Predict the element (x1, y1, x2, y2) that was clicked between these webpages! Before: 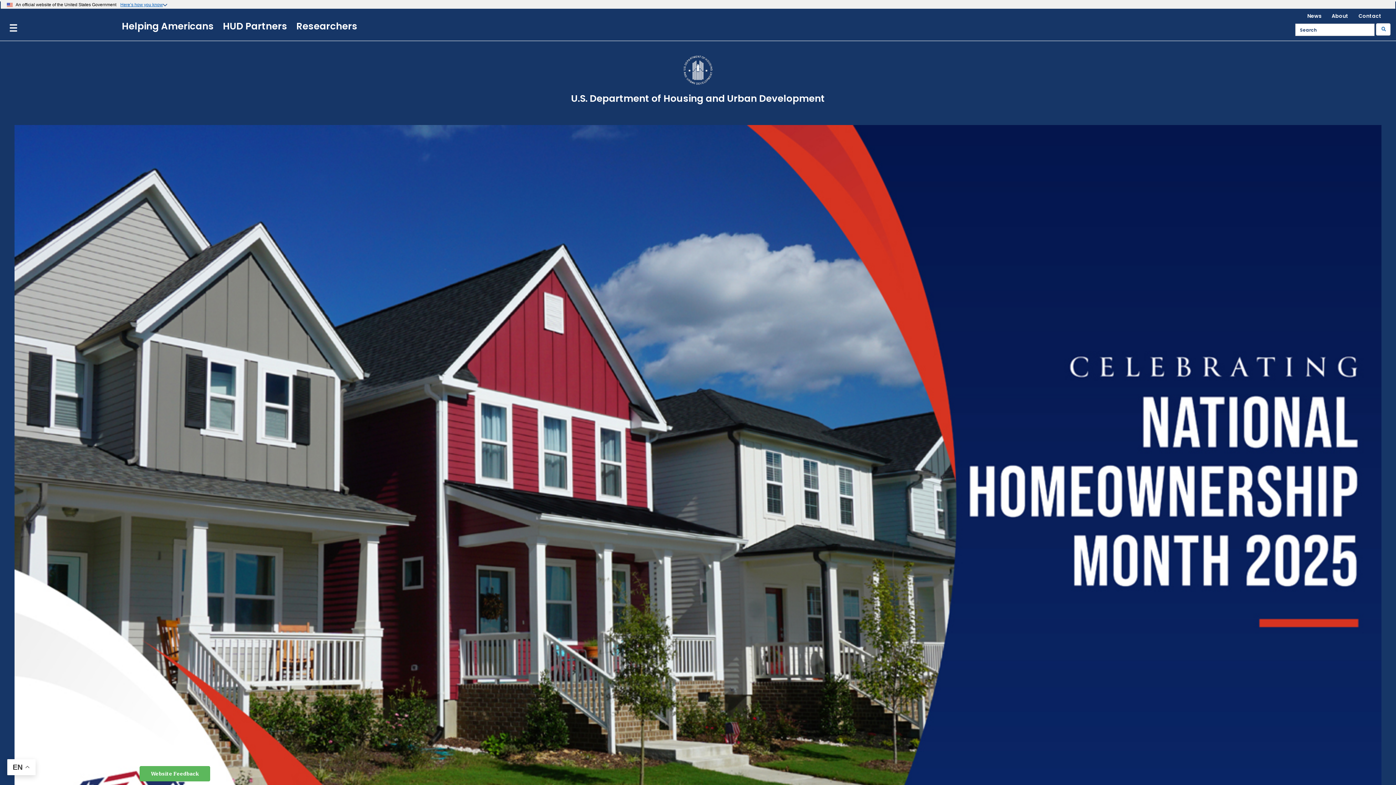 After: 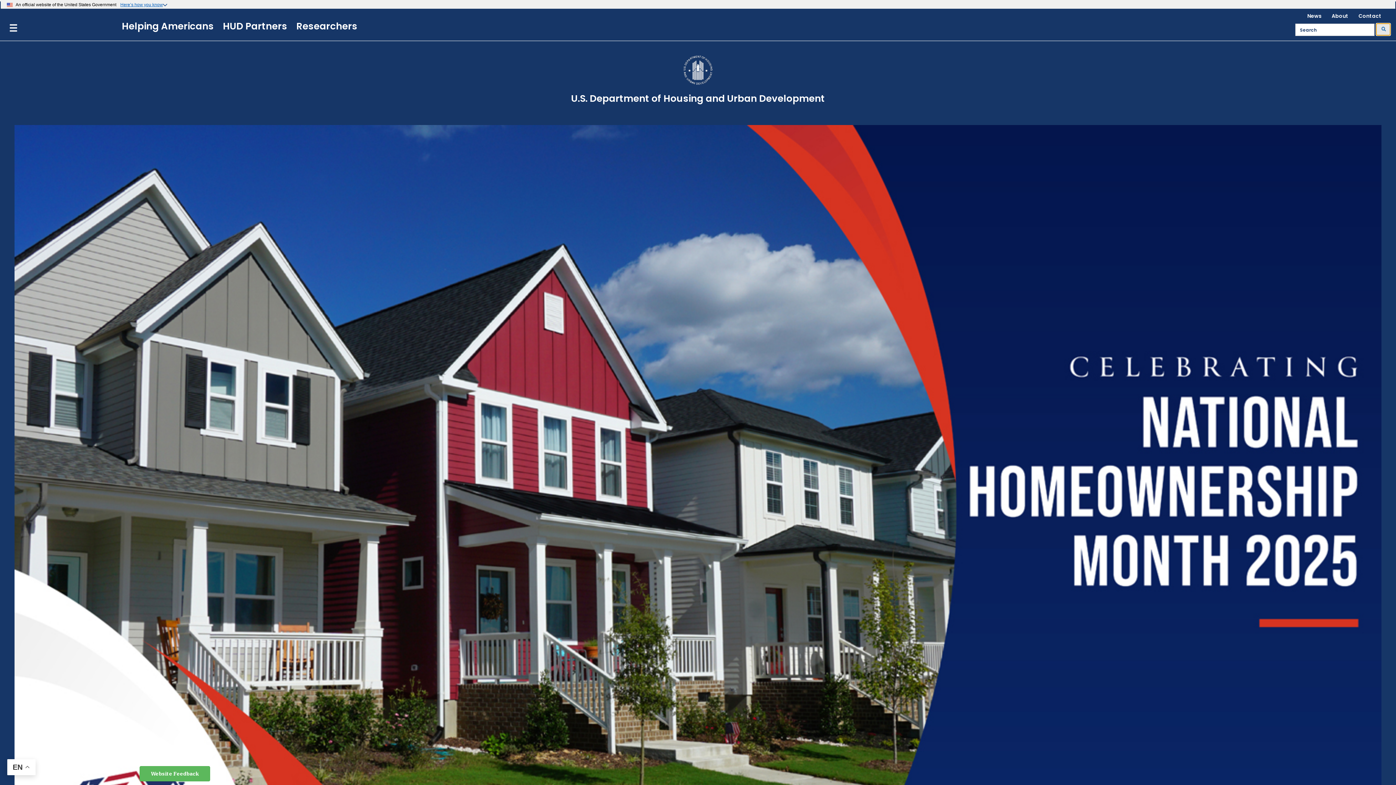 Action: label: Submit bbox: (1376, 23, 1390, 35)